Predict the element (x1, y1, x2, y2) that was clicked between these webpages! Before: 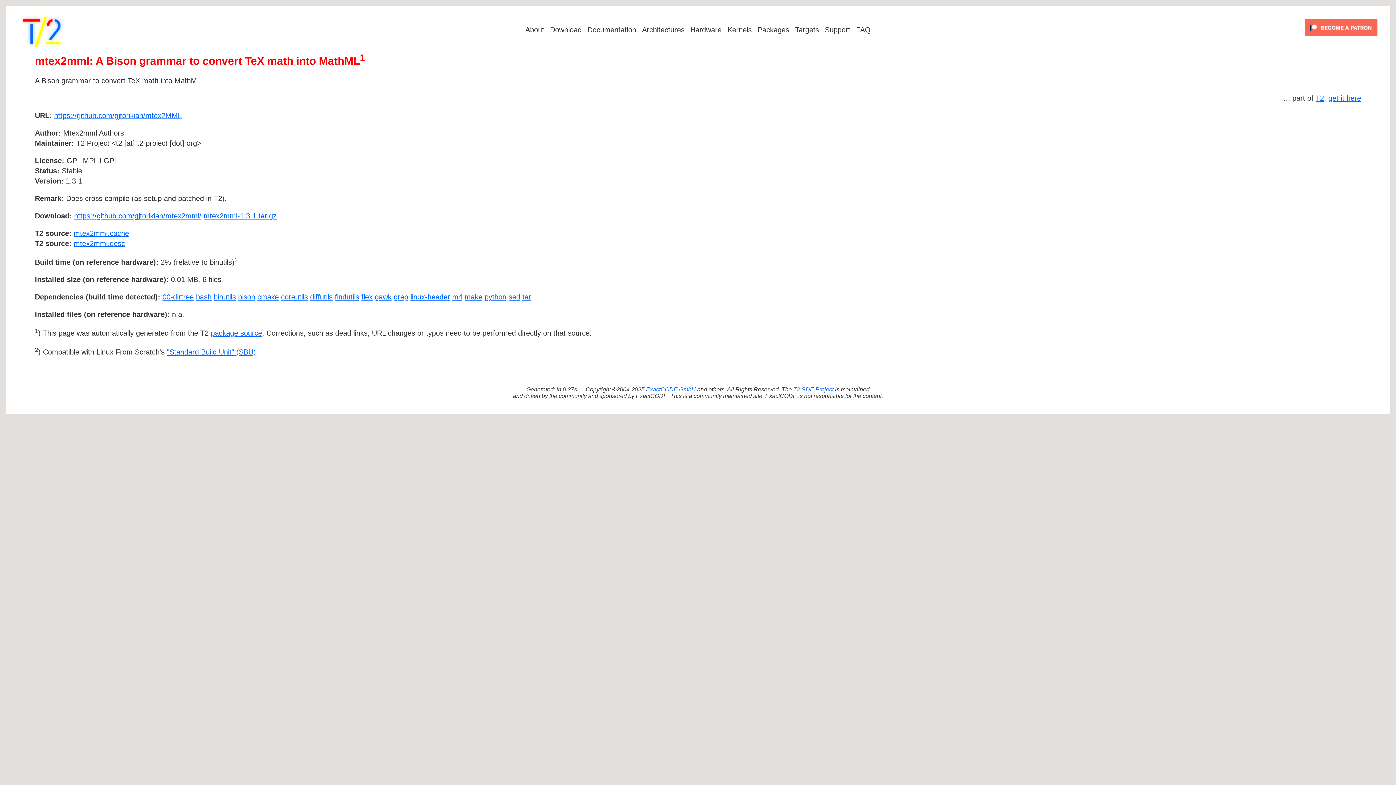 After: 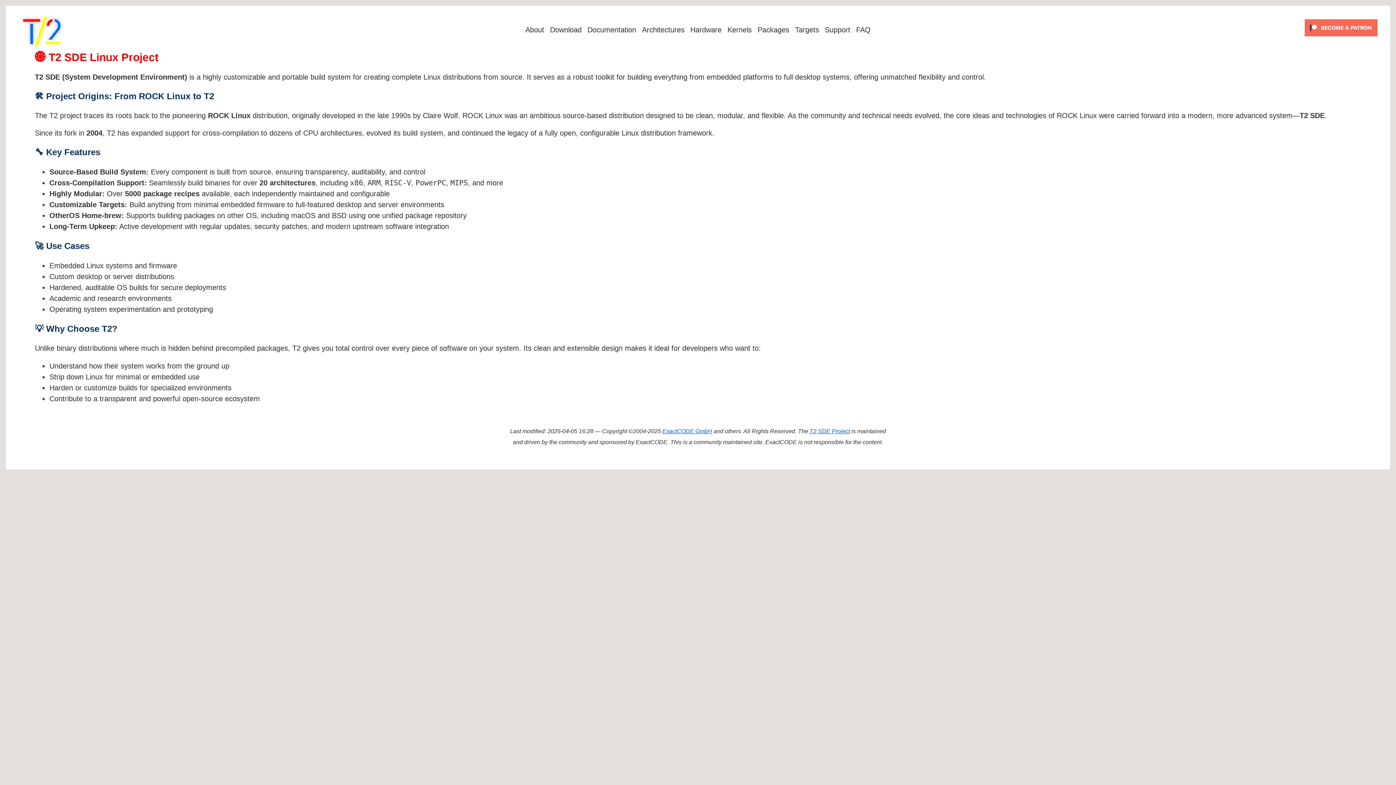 Action: label: About bbox: (522, 24, 547, 35)